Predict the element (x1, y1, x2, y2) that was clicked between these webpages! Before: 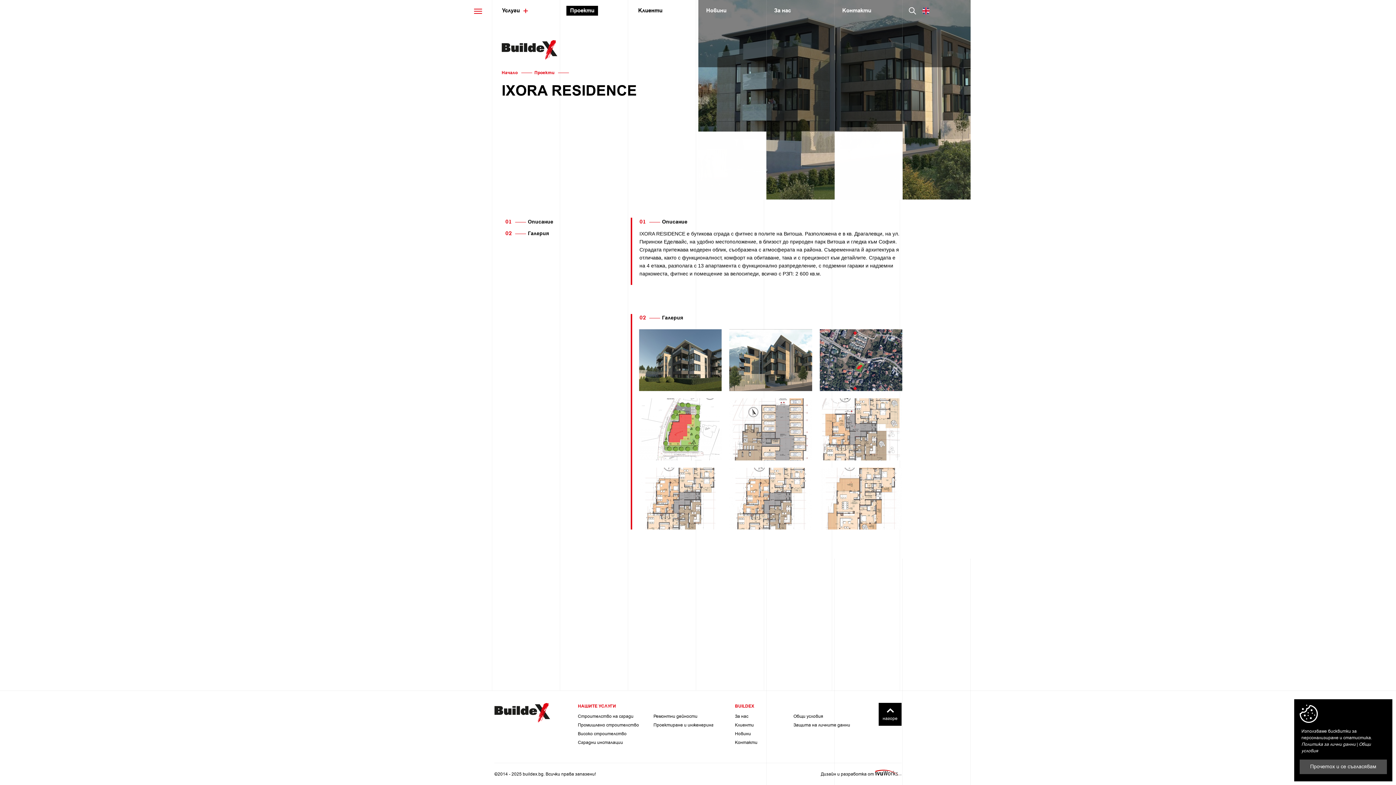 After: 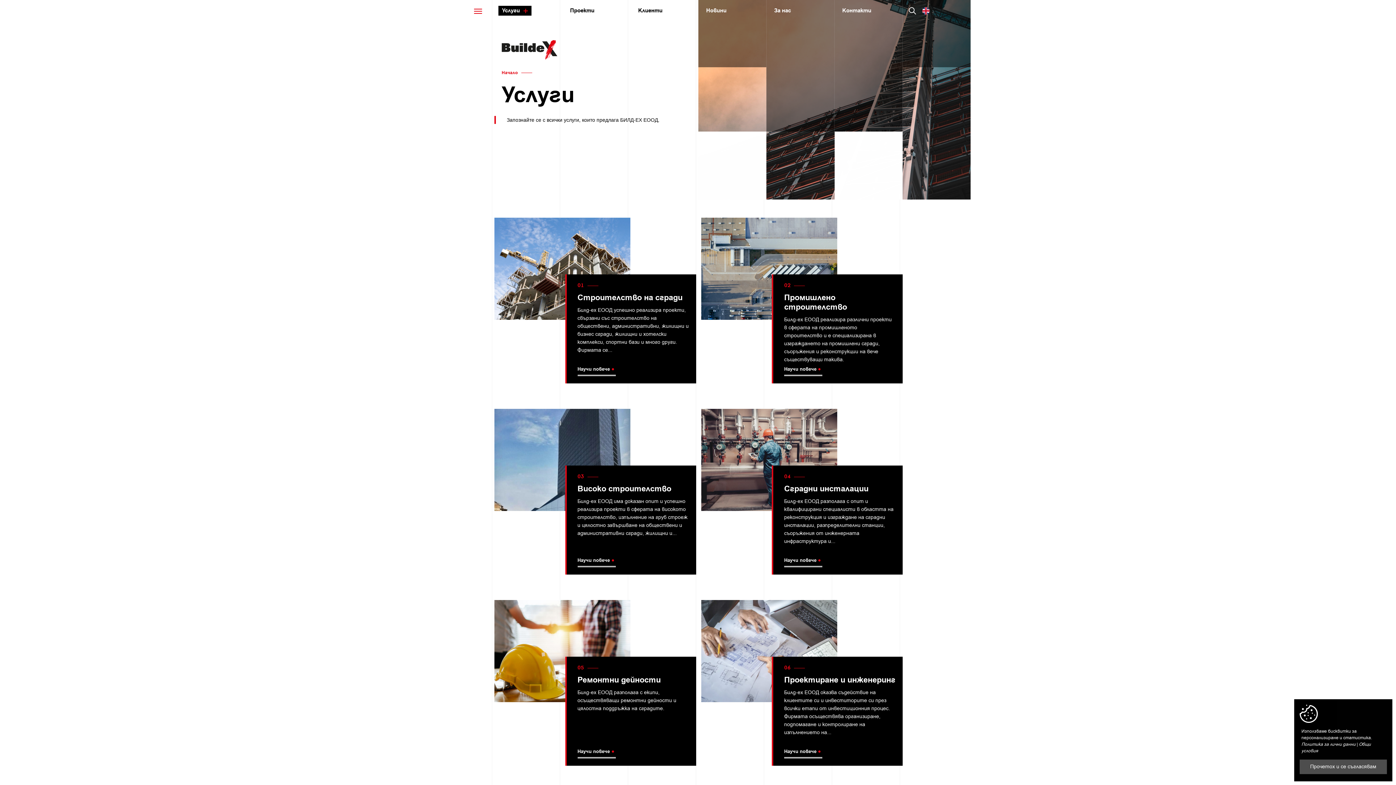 Action: label: Услуги  bbox: (494, 0, 562, 21)